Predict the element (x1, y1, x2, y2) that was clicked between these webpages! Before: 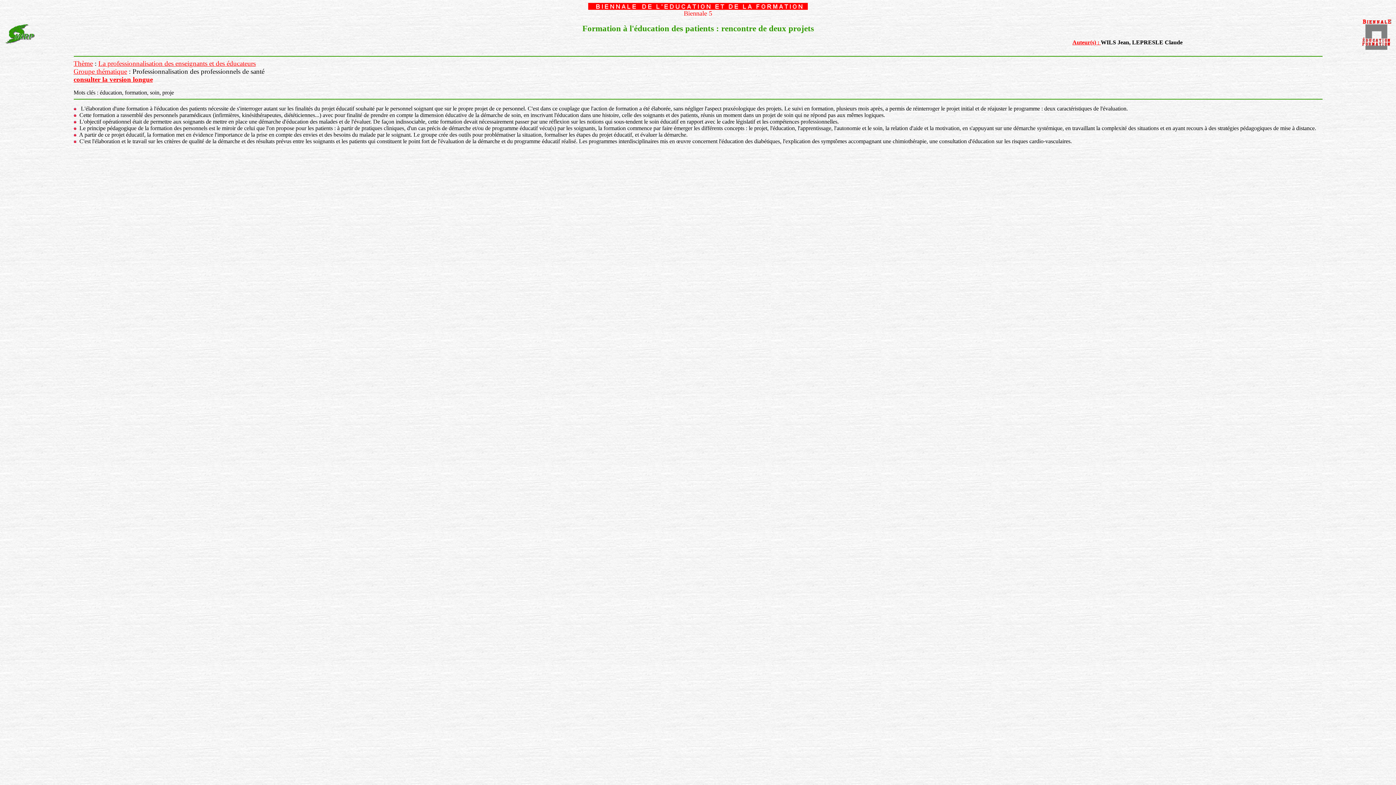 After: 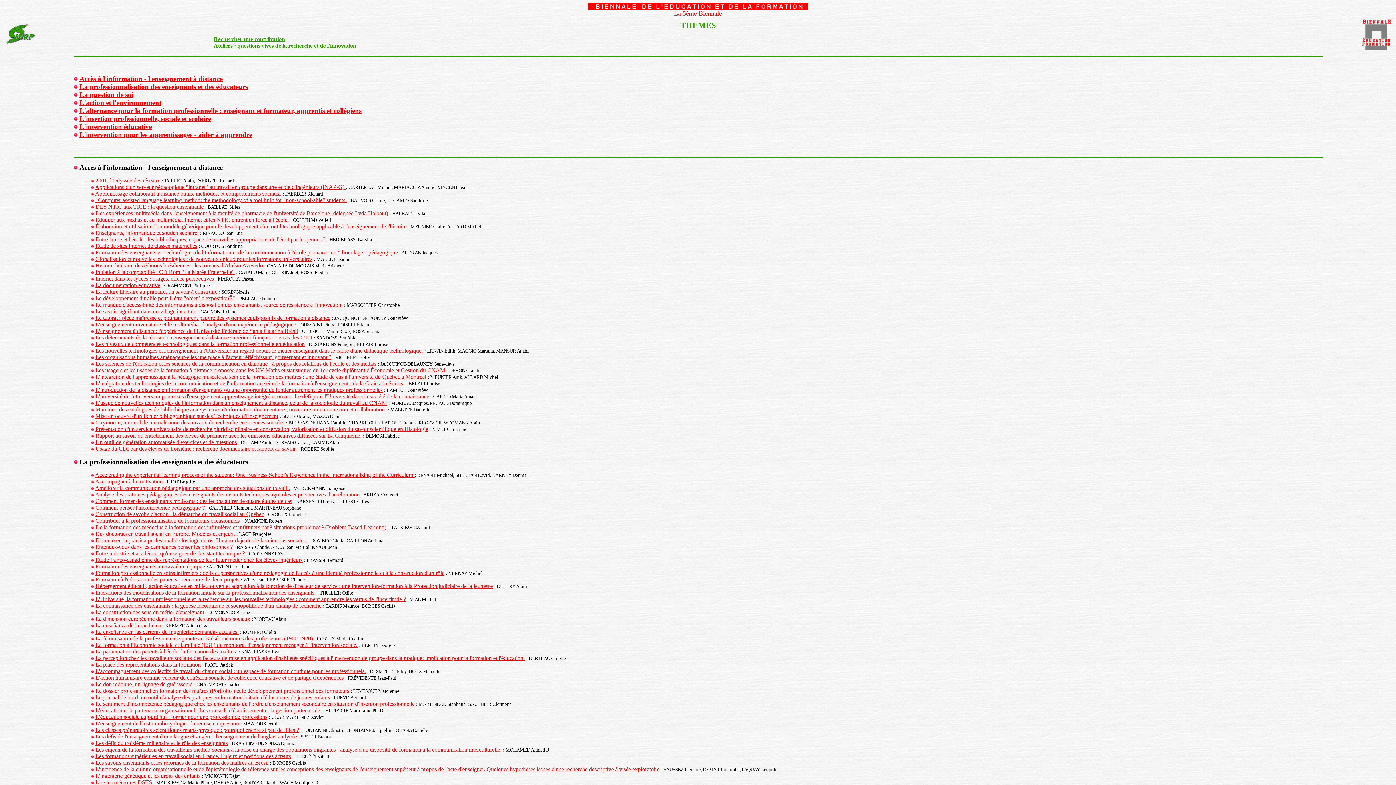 Action: label: Thème bbox: (73, 59, 92, 67)